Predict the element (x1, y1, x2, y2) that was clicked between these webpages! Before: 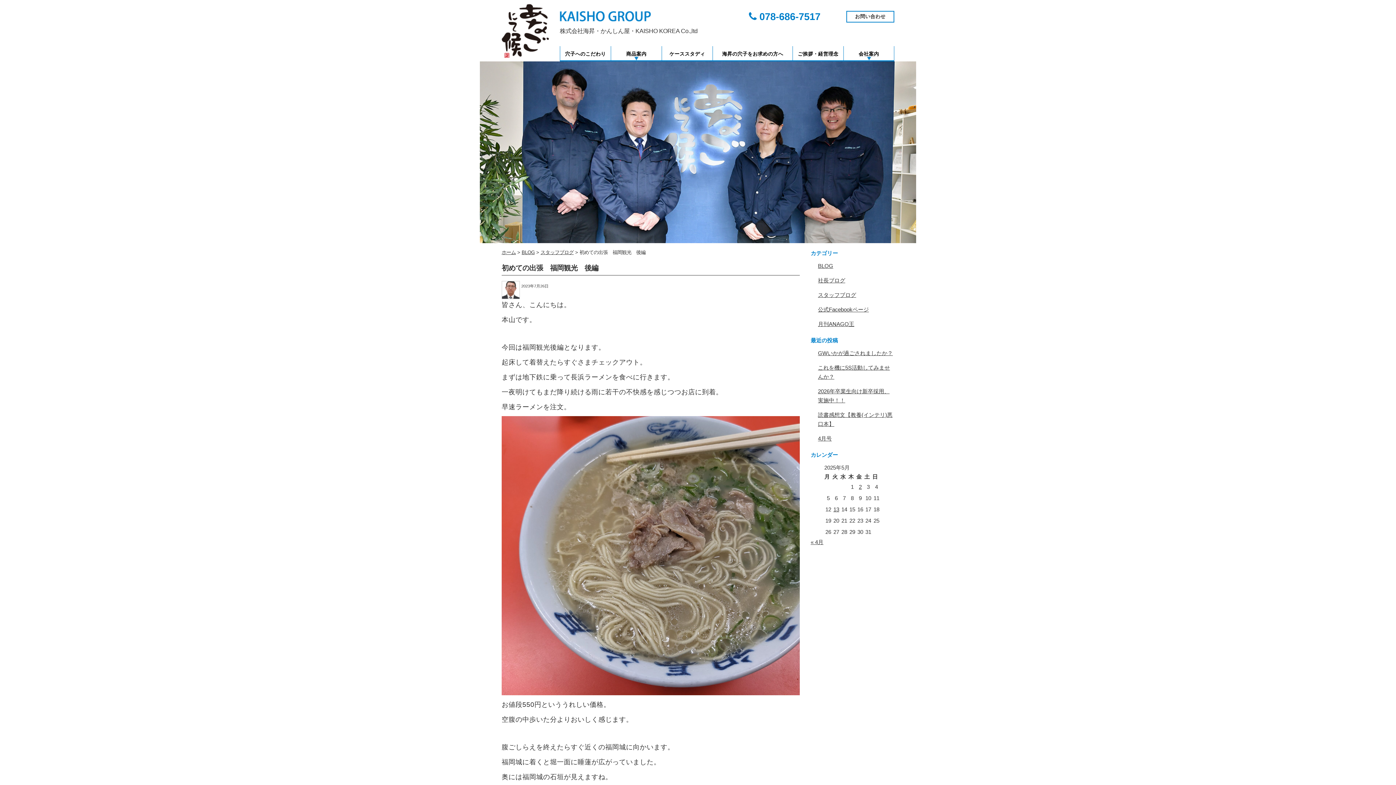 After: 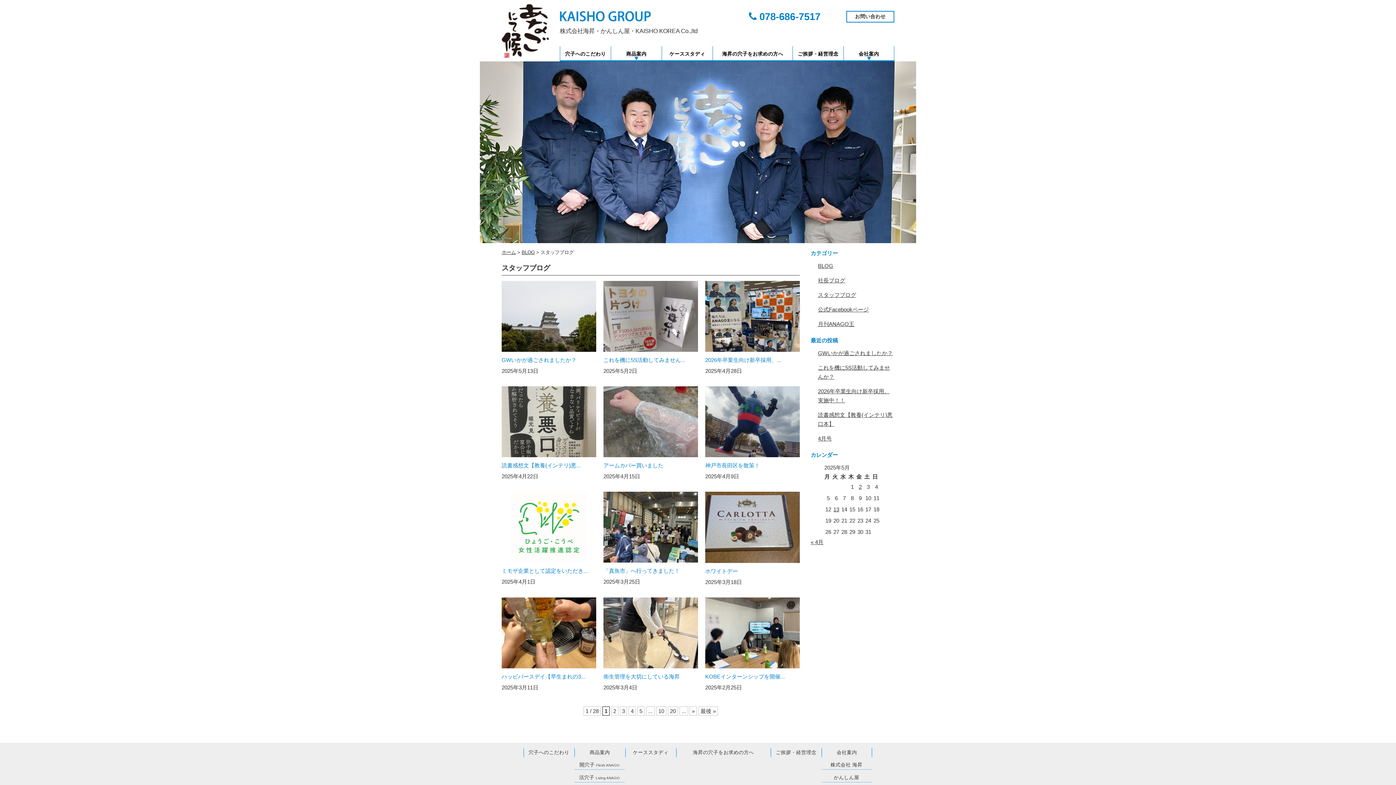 Action: bbox: (818, 292, 856, 298) label: スタッフブログ